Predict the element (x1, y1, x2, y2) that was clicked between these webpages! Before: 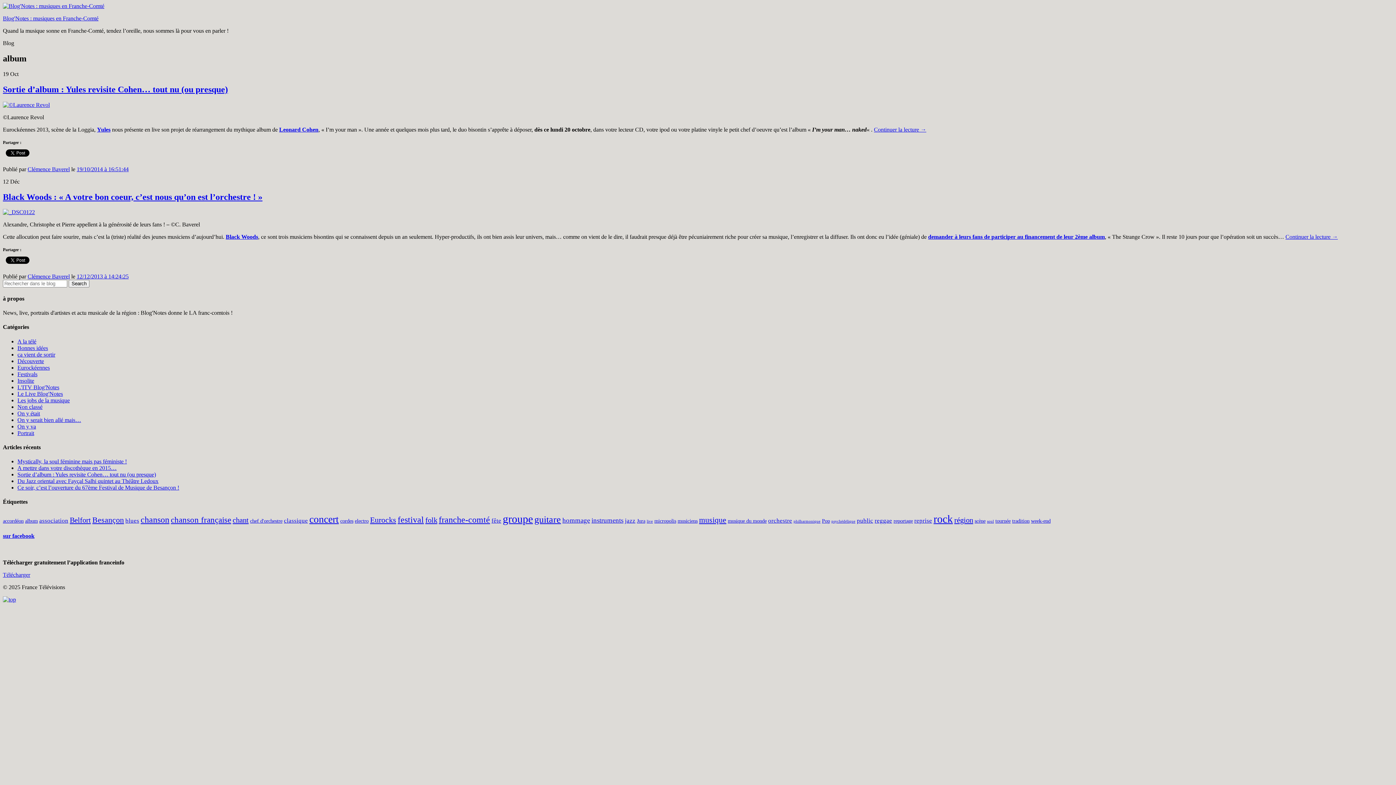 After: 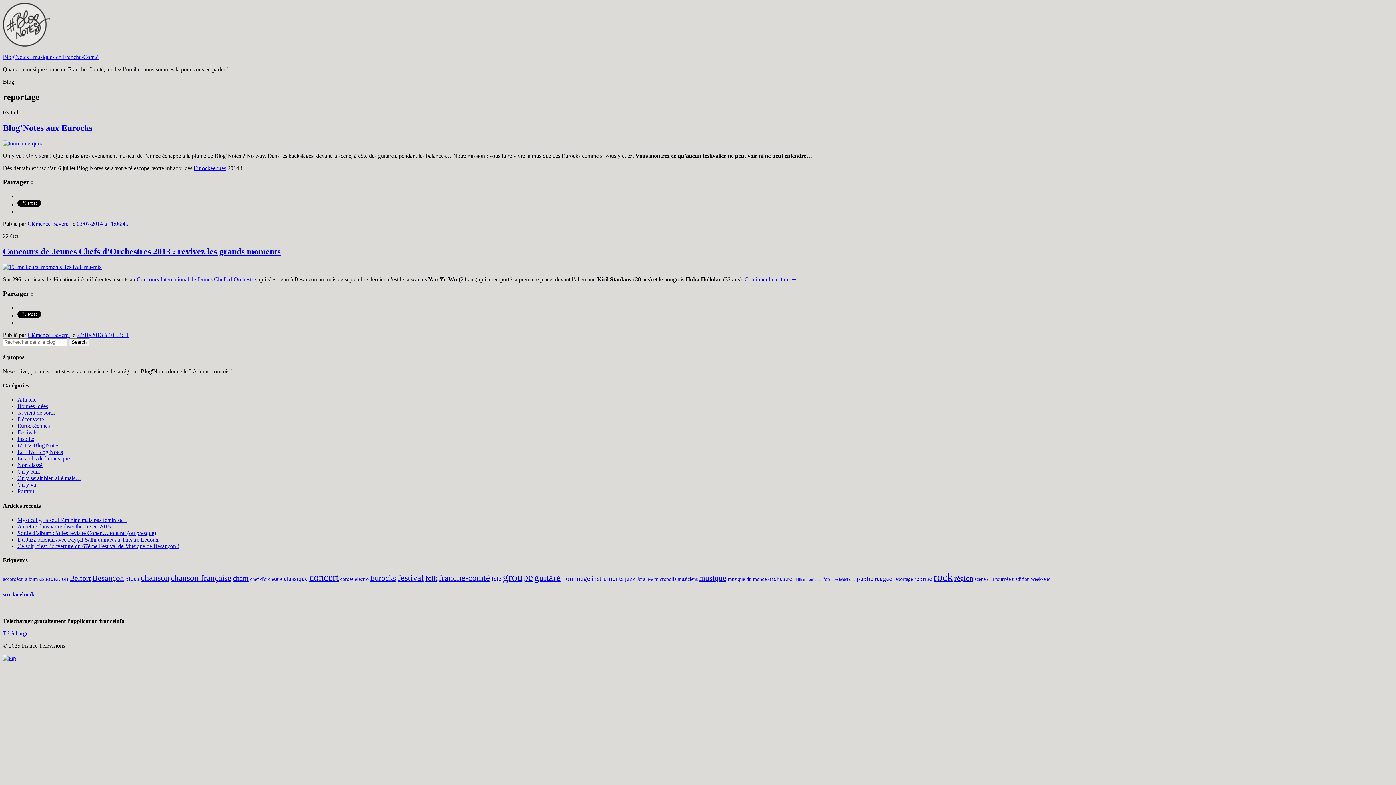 Action: label: reportage (2 éléments) bbox: (893, 518, 913, 523)